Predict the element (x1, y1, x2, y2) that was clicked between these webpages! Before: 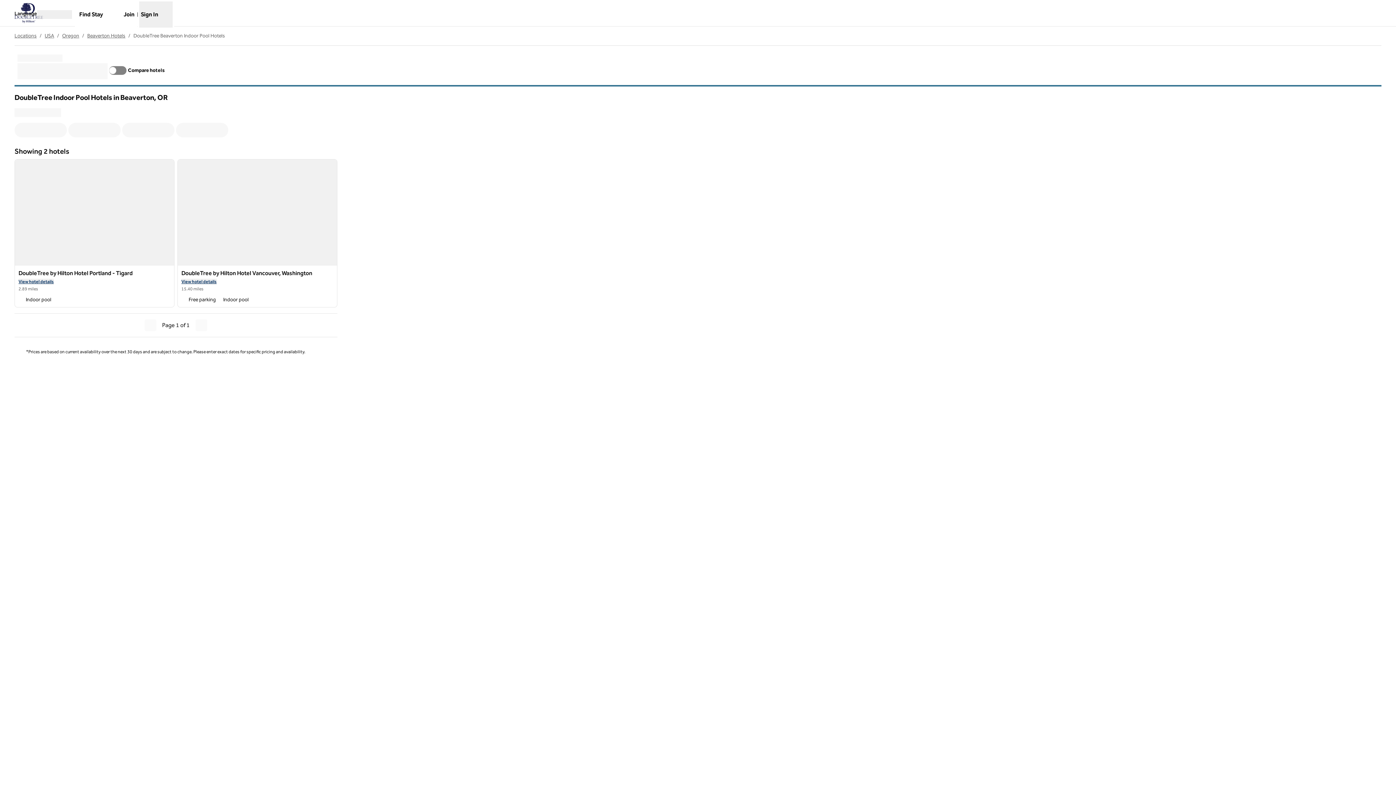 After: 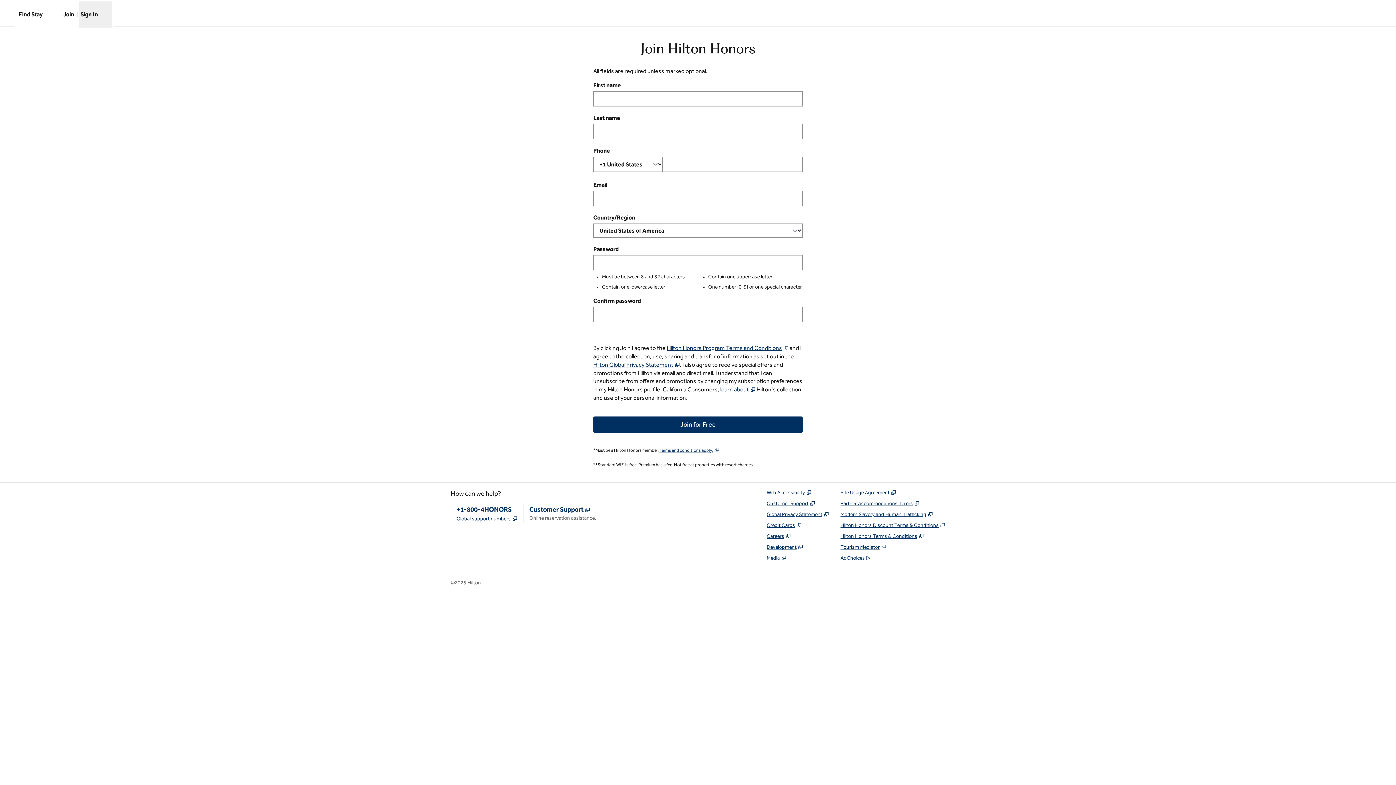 Action: label: Join bbox: (122, 9, 136, 19)